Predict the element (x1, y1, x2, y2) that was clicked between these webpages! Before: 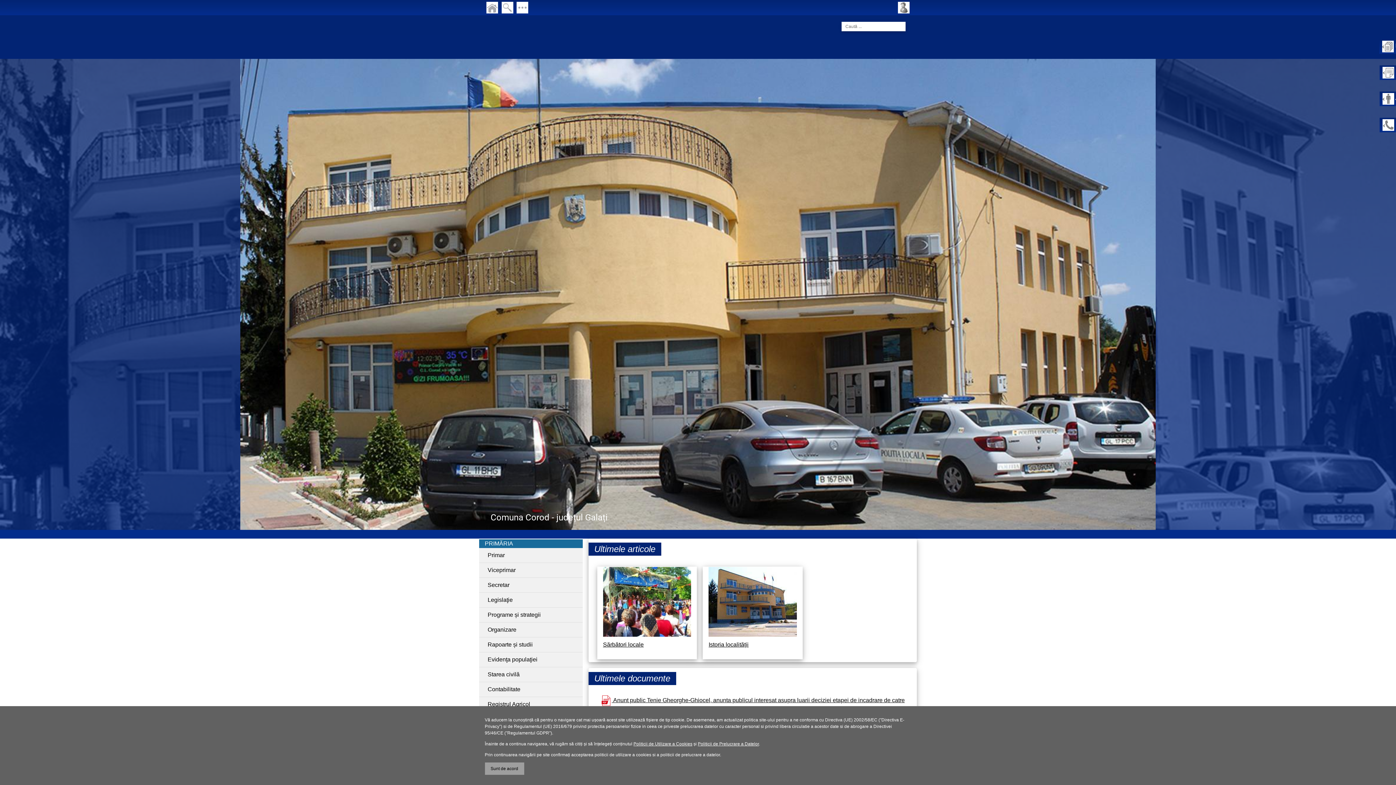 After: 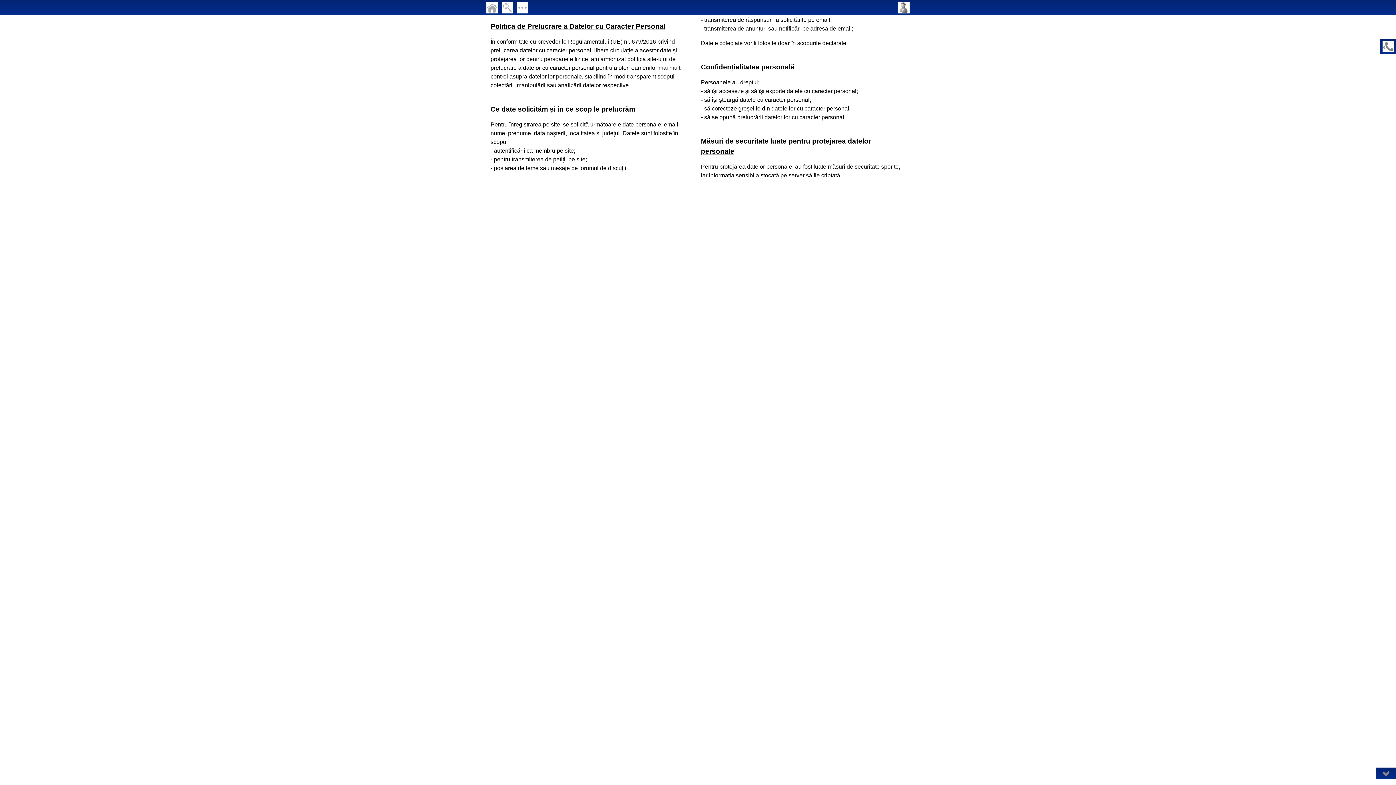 Action: bbox: (698, 741, 759, 746) label: Politicii de Prelucrare a Datelor